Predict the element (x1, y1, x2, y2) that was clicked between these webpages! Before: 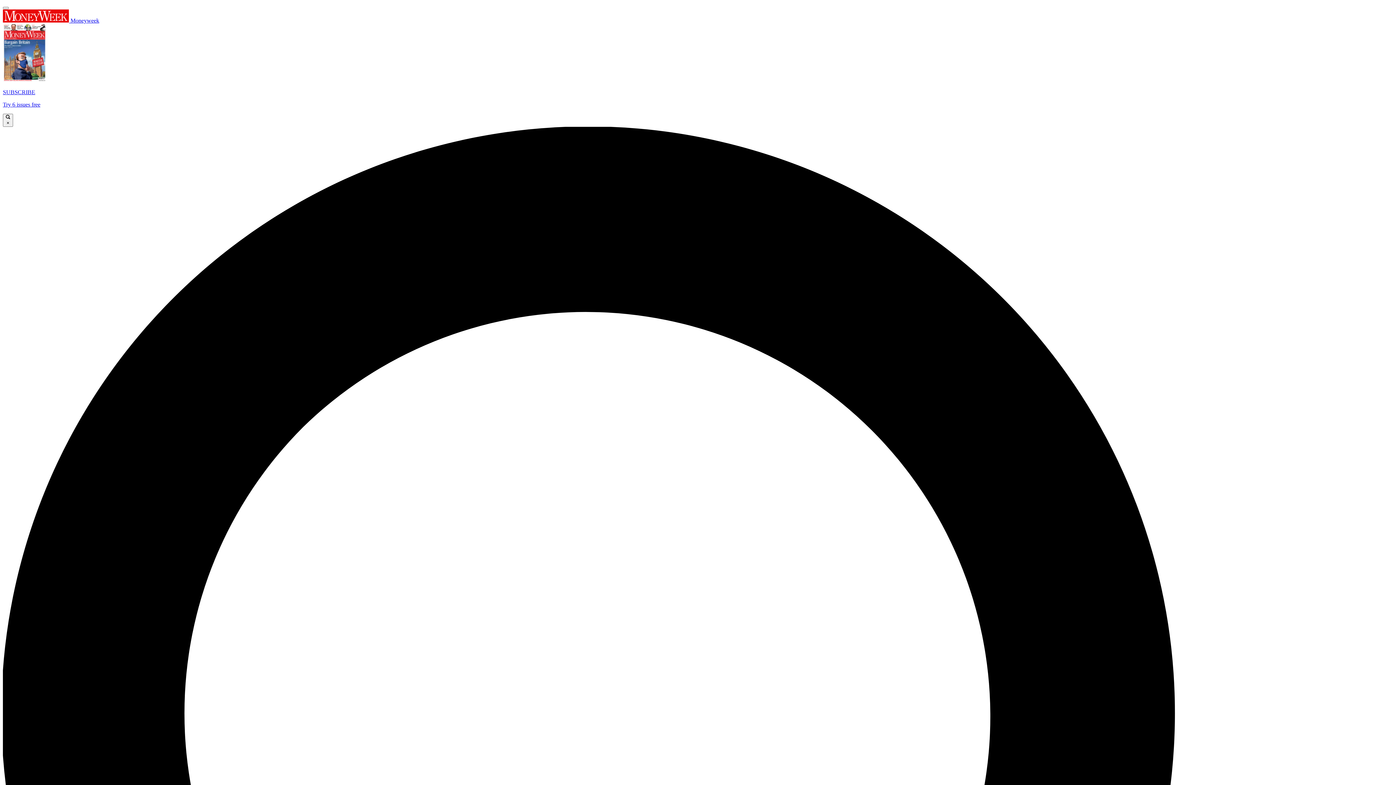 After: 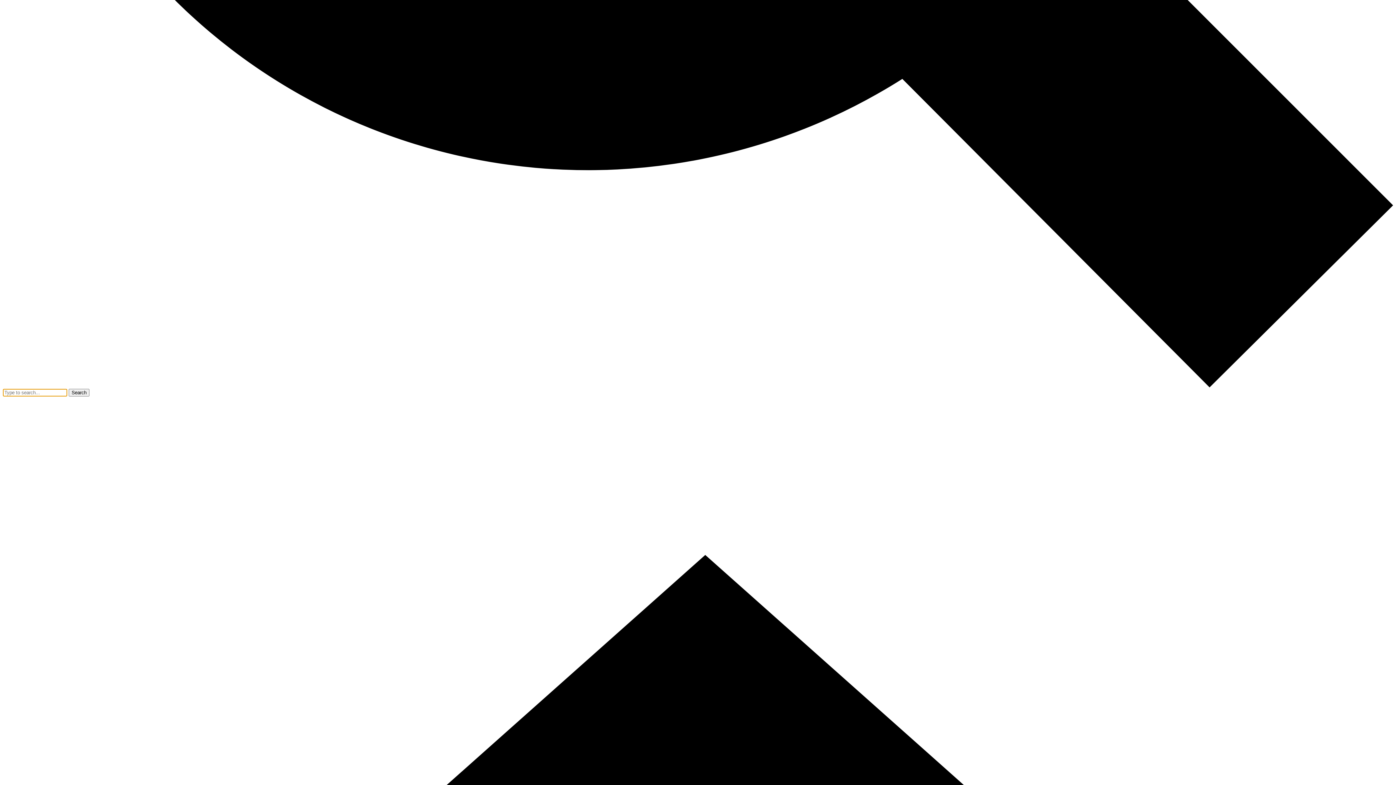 Action: label:  × bbox: (2, 113, 13, 126)